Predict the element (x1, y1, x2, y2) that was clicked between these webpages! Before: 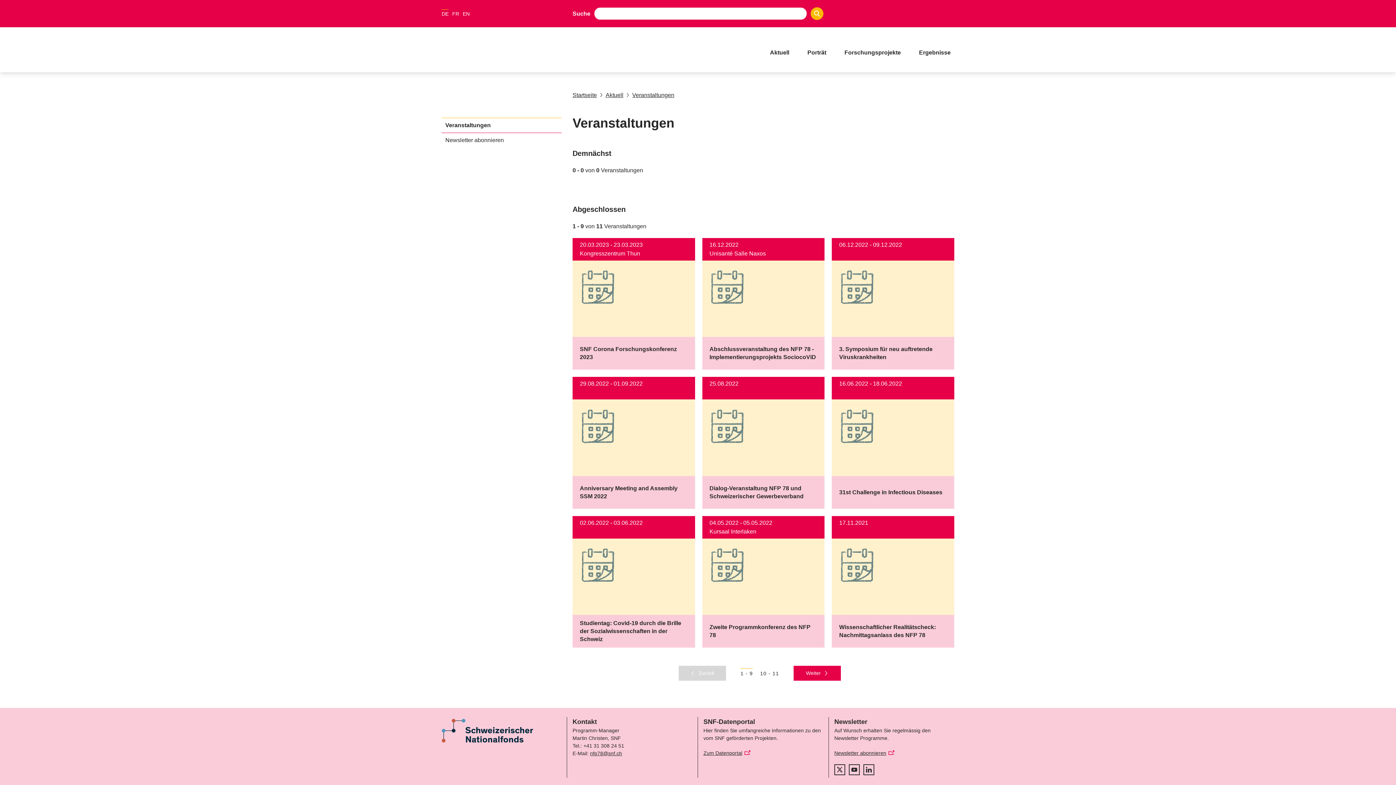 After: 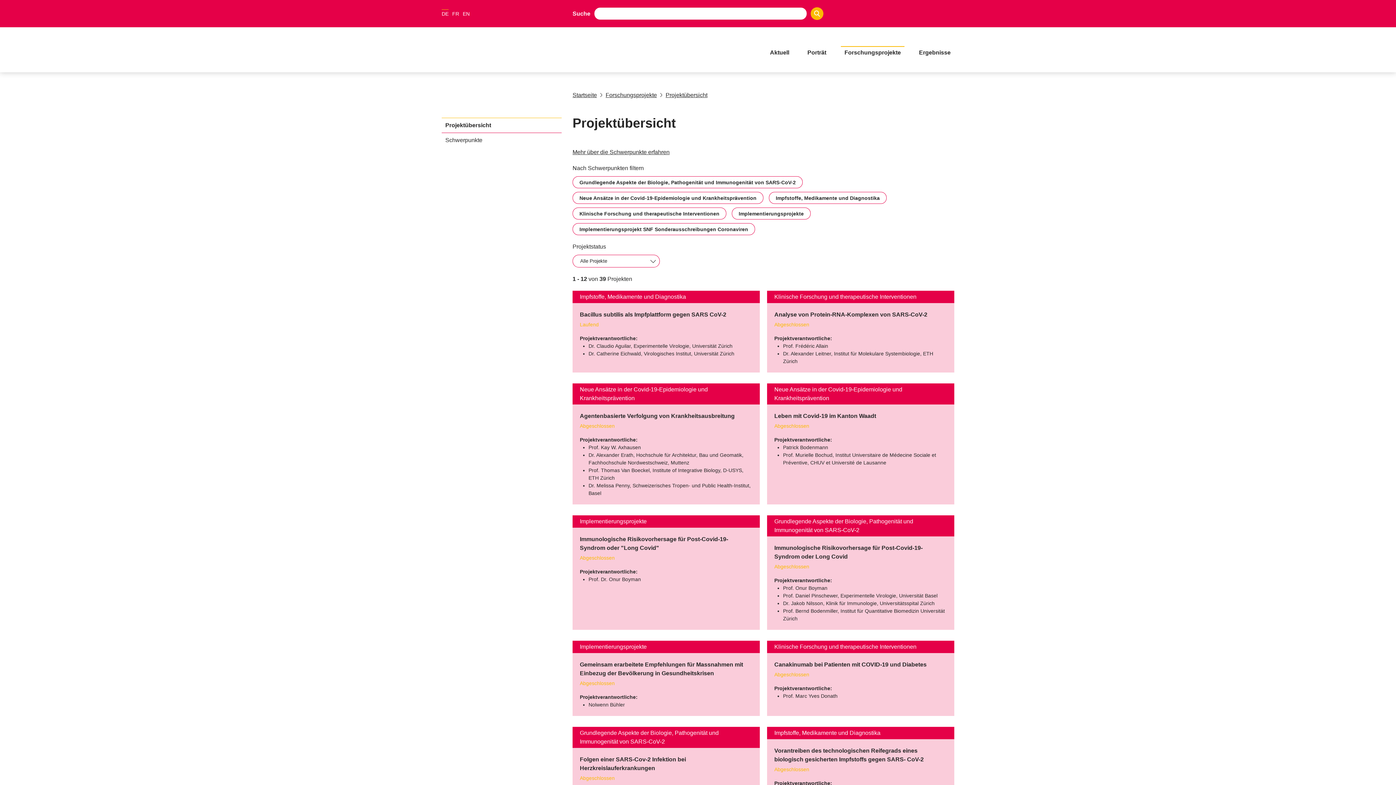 Action: bbox: (841, 46, 904, 57) label: Forschungsprojekte